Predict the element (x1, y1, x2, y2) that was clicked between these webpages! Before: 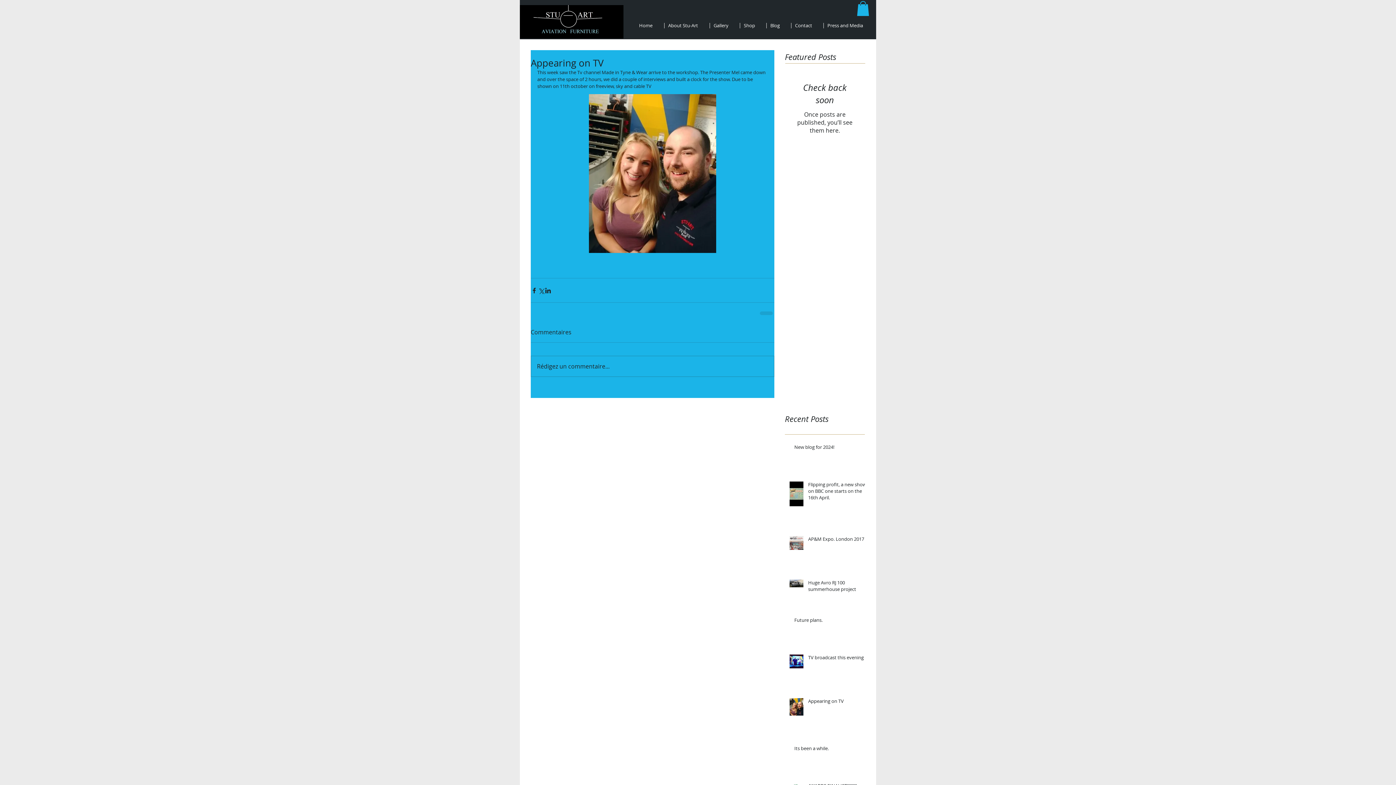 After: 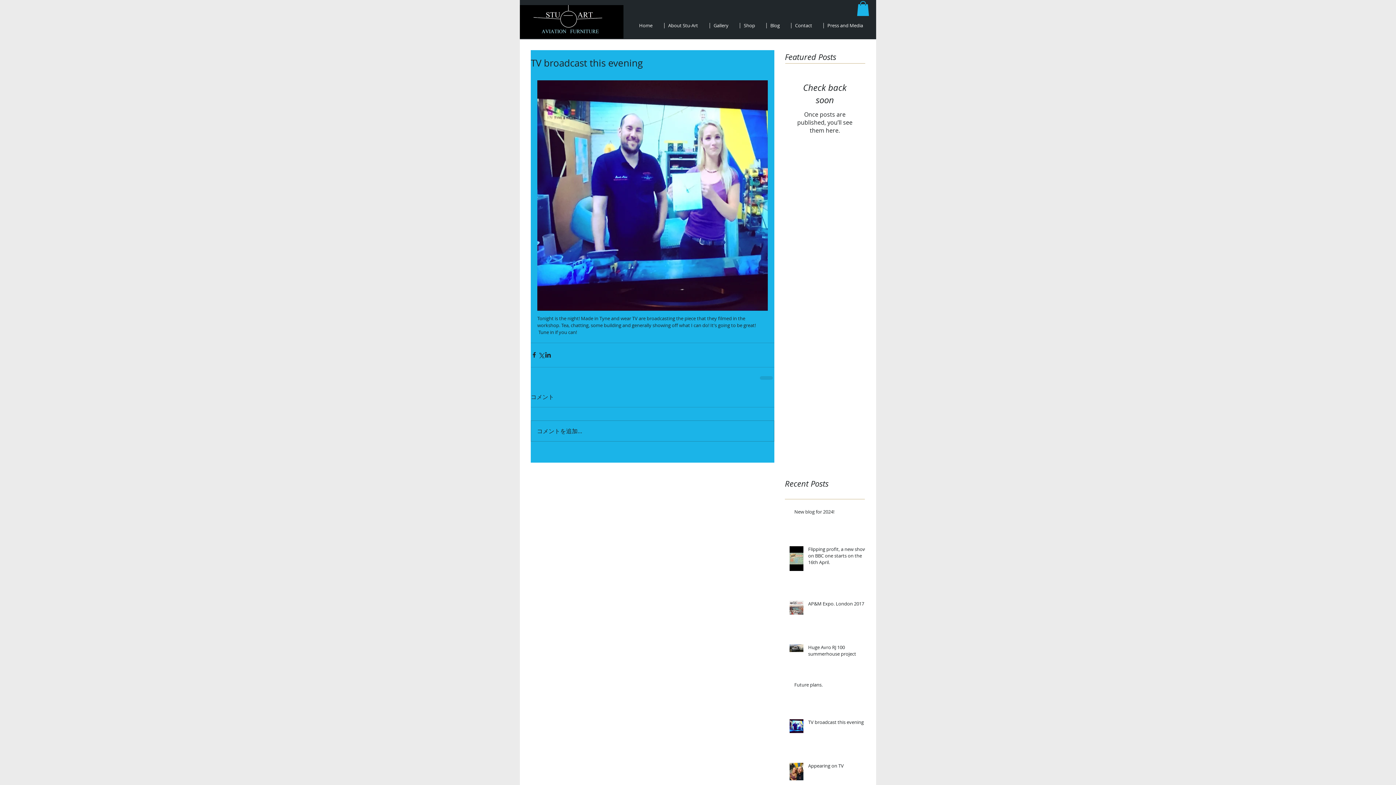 Action: bbox: (808, 654, 869, 664) label: TV broadcast this evening